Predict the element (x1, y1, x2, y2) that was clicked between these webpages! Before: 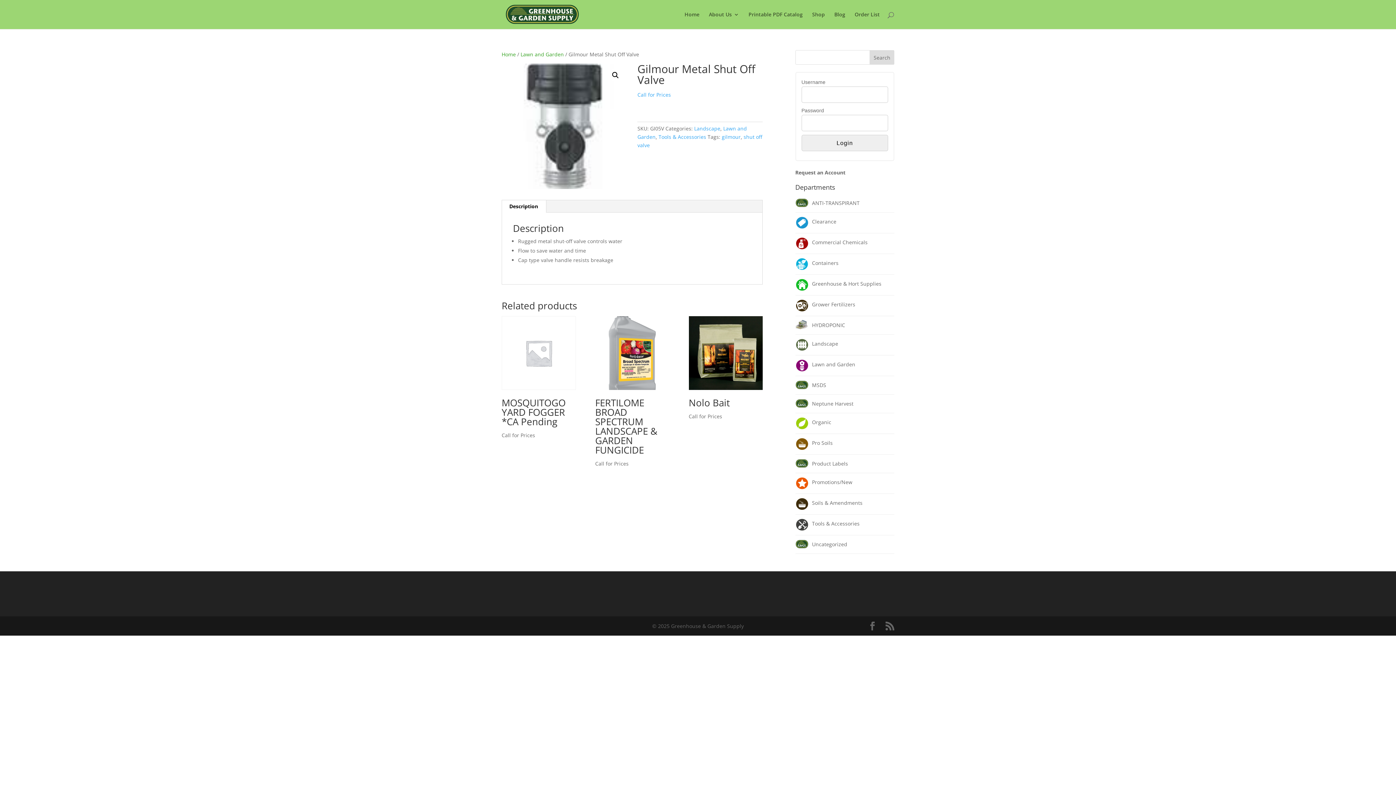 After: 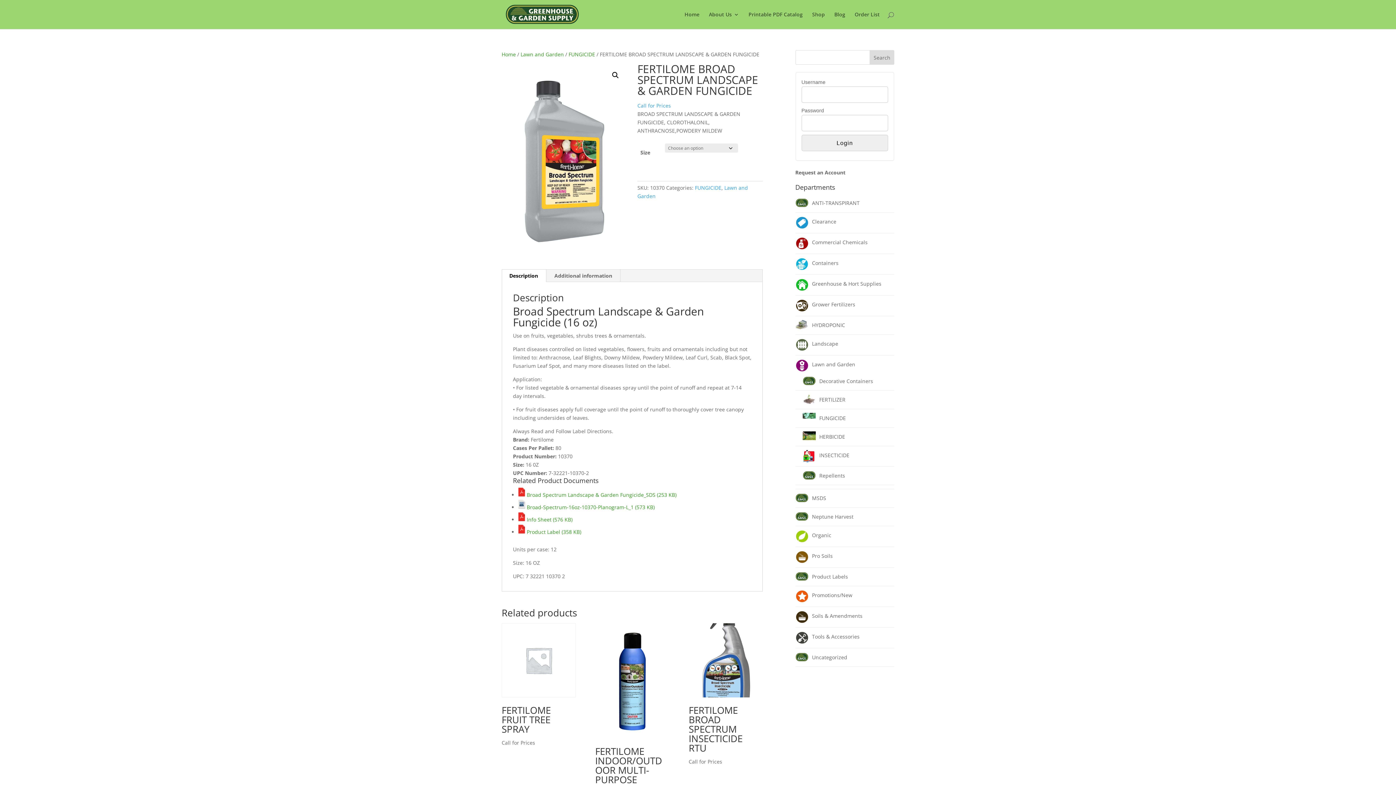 Action: bbox: (595, 316, 669, 468) label: FERTILOME BROAD SPECTRUM LANDSCAPE & GARDEN FUNGICIDE
Call for Prices